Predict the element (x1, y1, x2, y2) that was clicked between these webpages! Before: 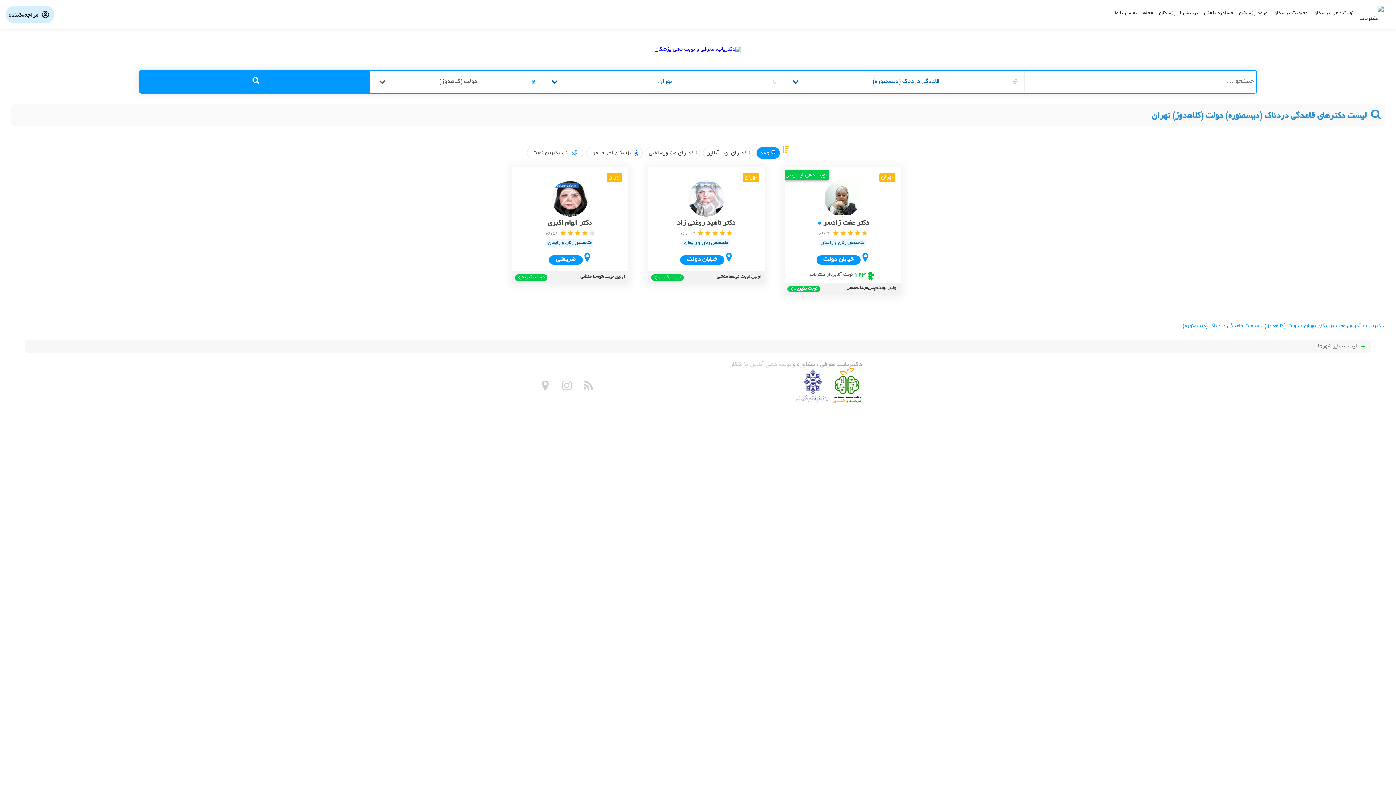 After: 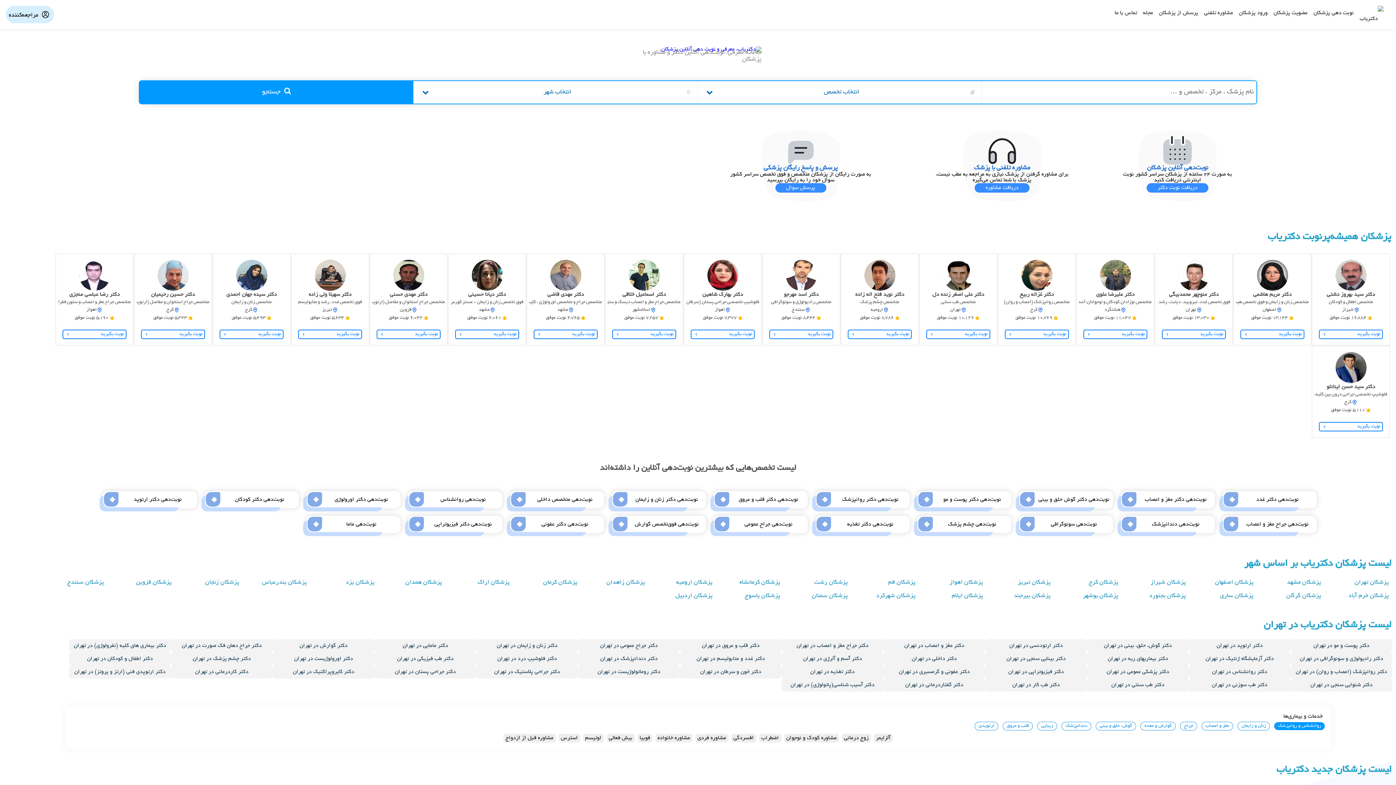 Action: bbox: (728, 361, 791, 368) label: نوبت دهی آنلاین پزشکان